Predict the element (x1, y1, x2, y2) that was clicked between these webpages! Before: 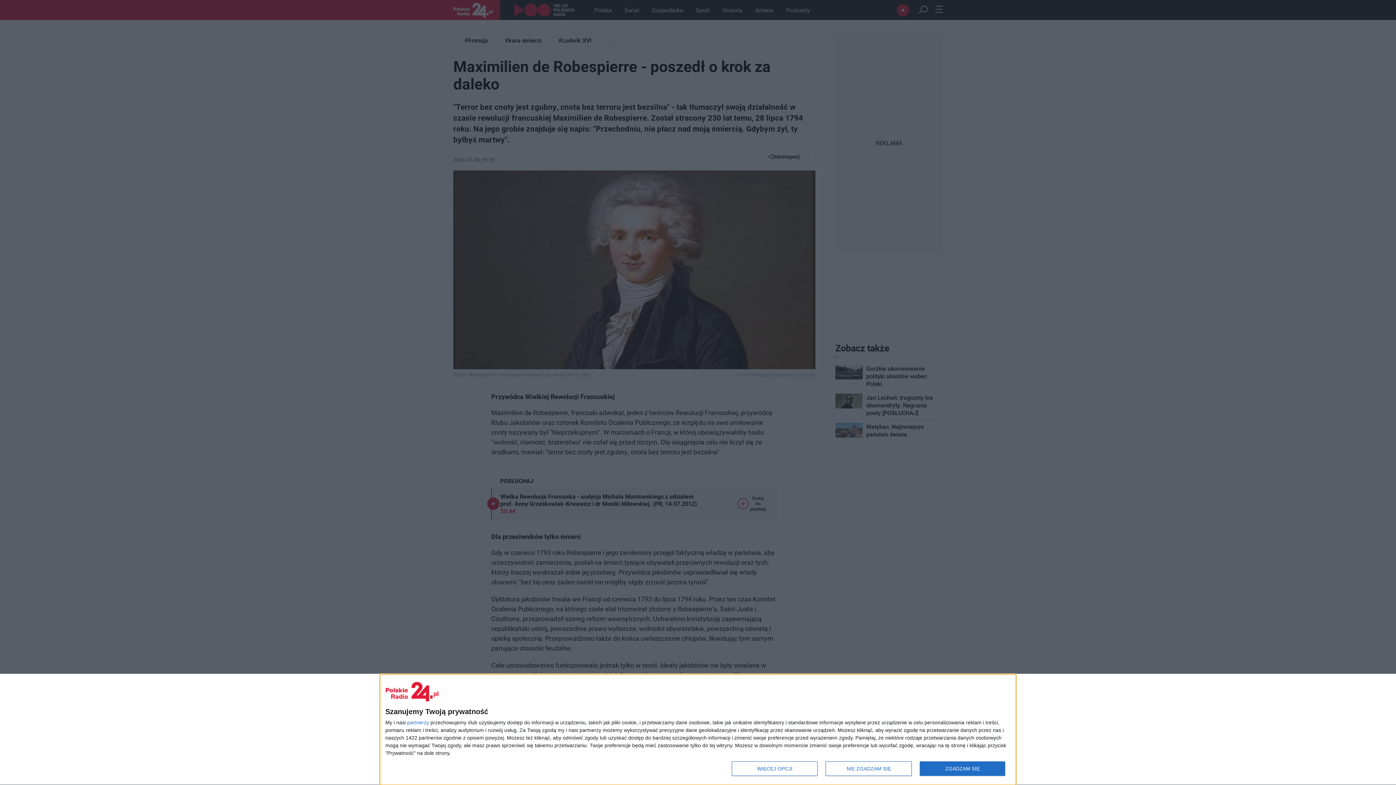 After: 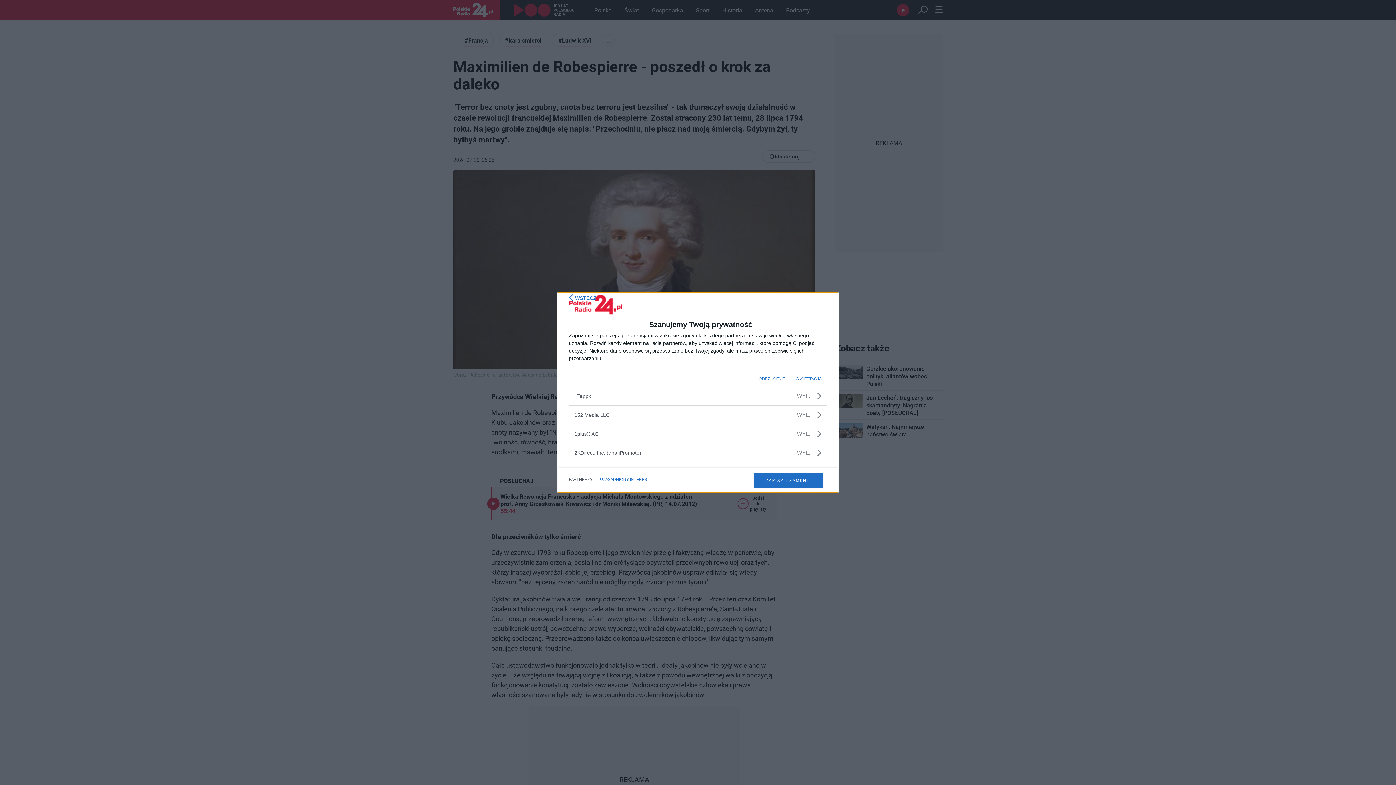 Action: bbox: (407, 720, 429, 725) label: partnerzy